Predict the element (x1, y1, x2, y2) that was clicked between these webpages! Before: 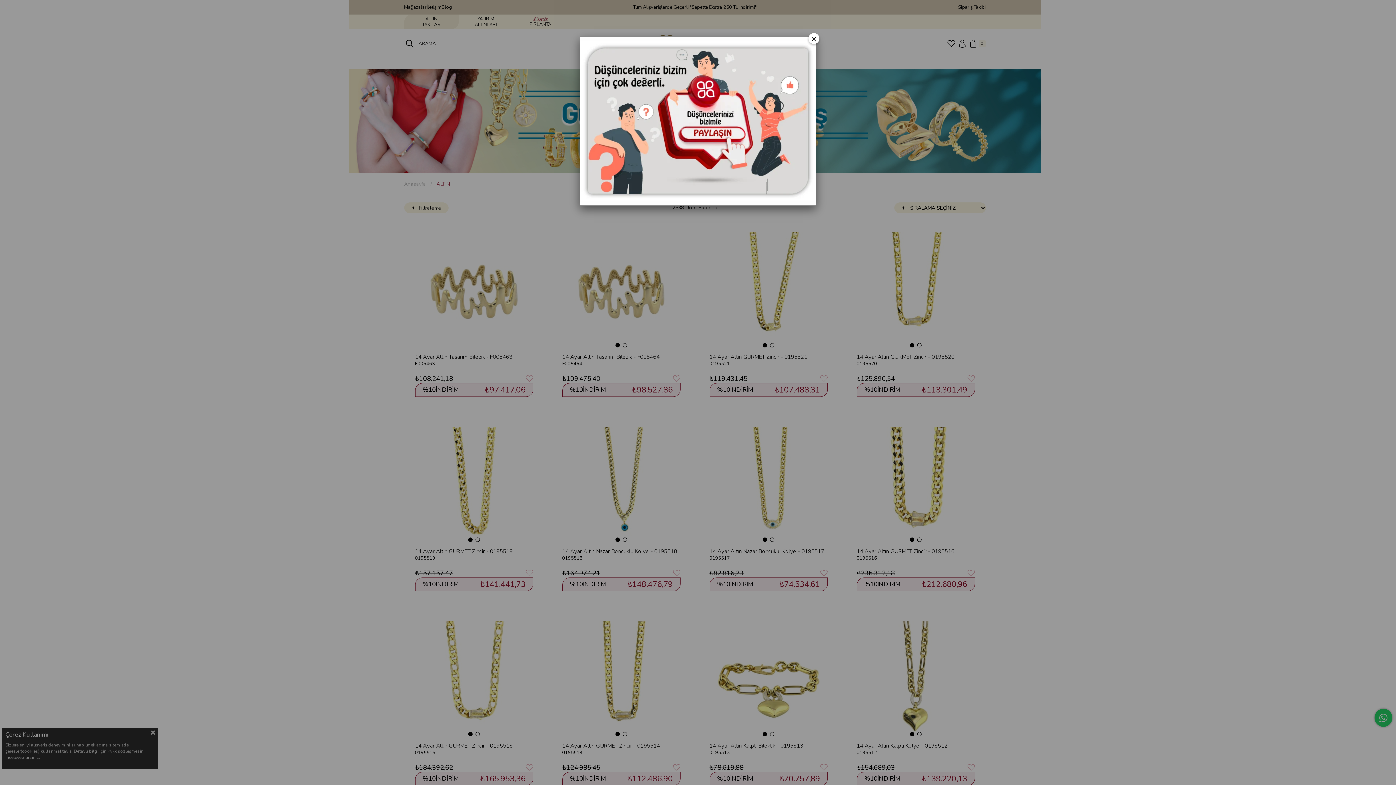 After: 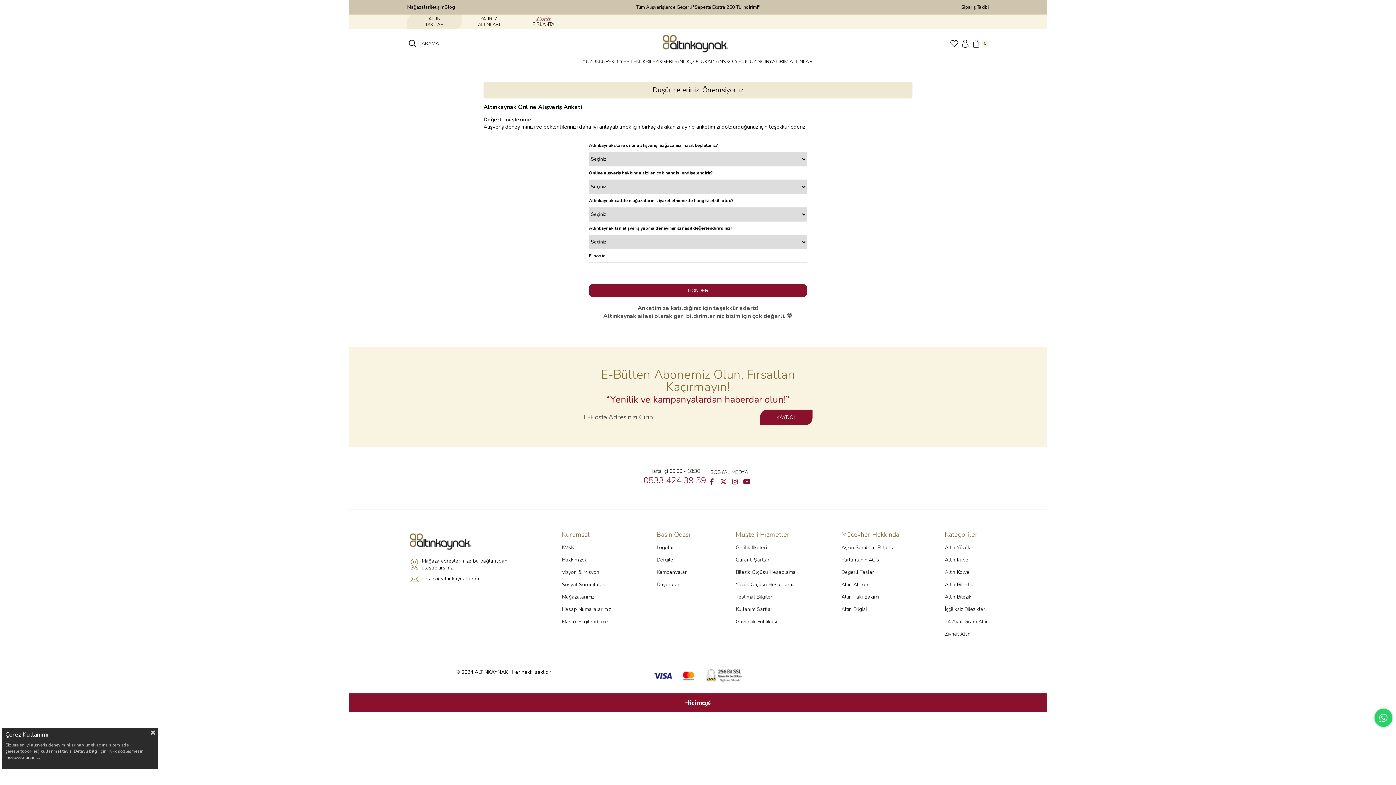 Action: bbox: (580, 41, 816, 200)